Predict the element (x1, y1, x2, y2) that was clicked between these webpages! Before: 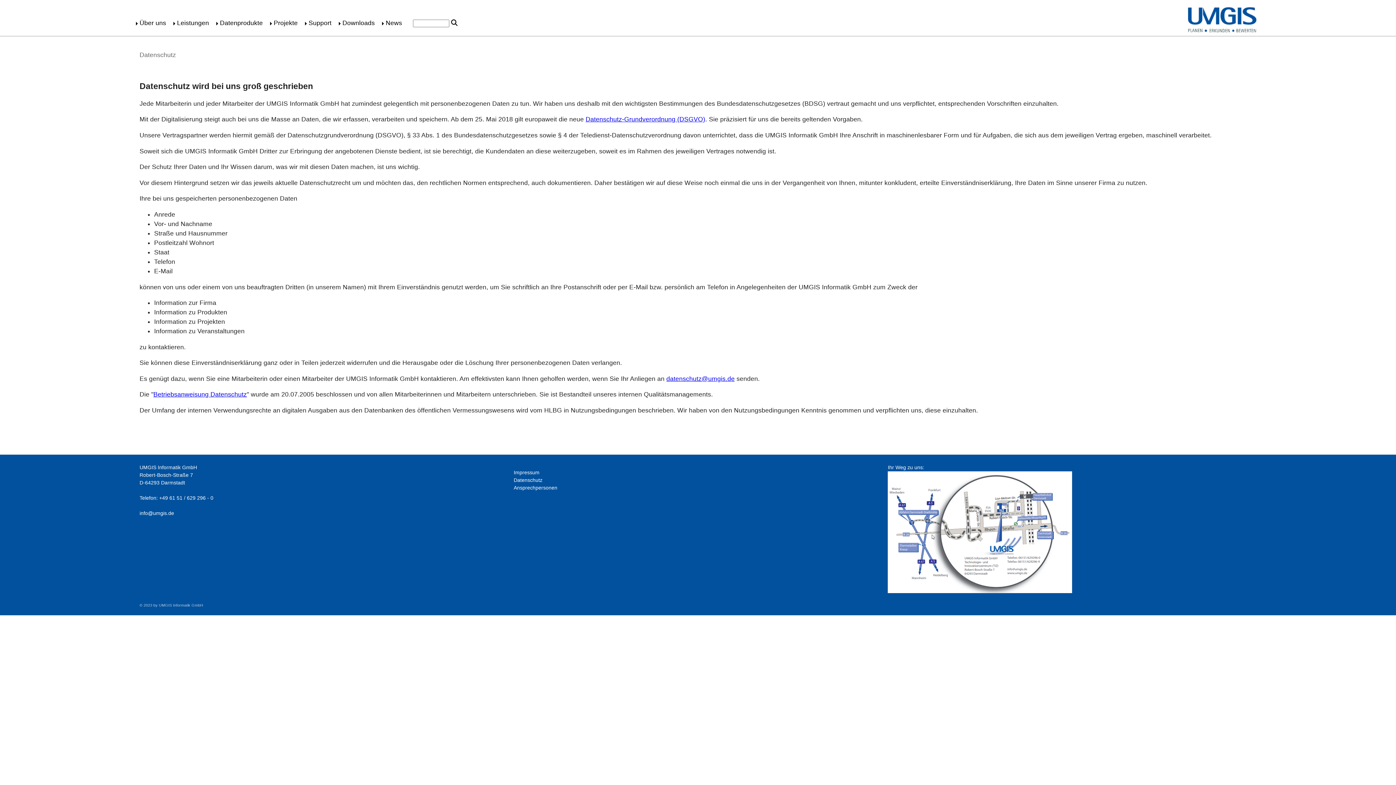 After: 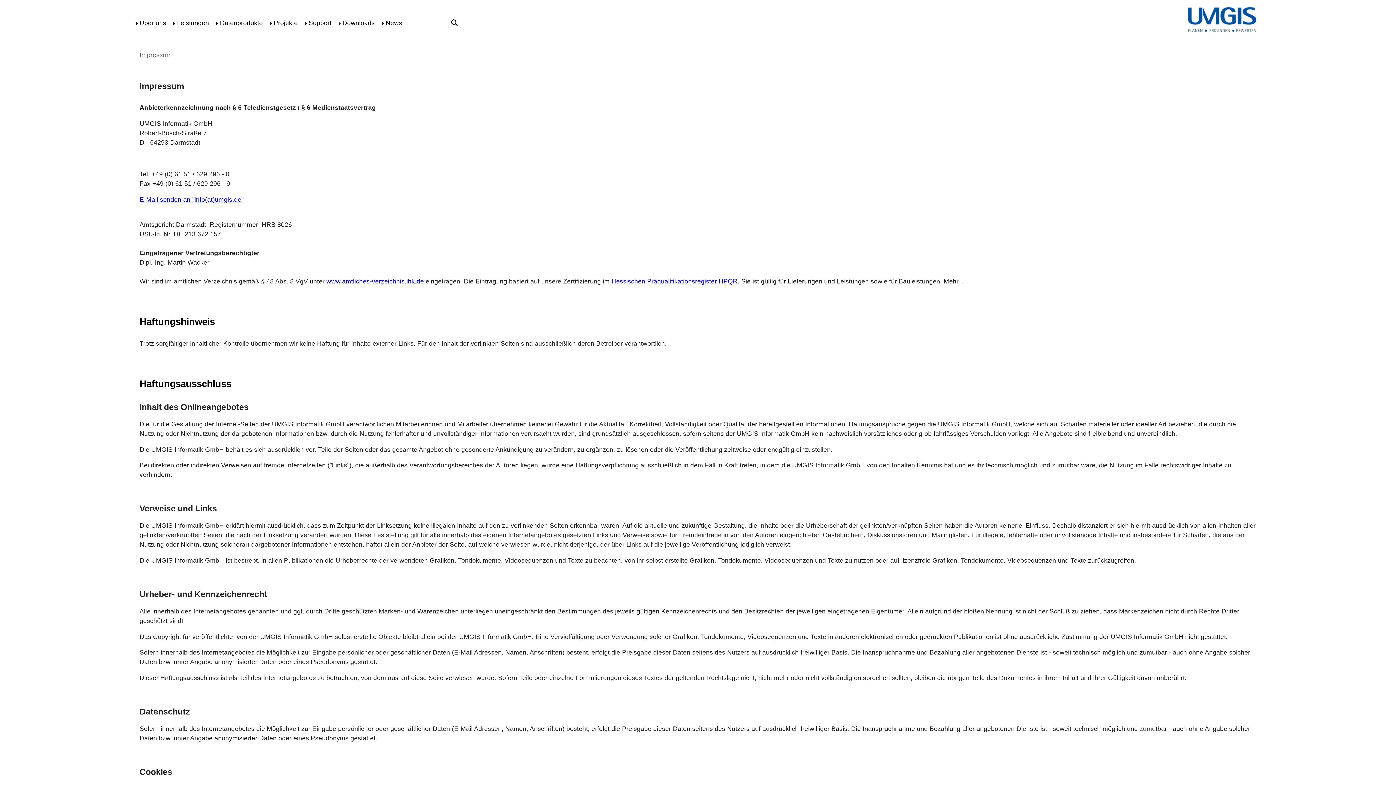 Action: label: Impressum bbox: (513, 469, 539, 475)